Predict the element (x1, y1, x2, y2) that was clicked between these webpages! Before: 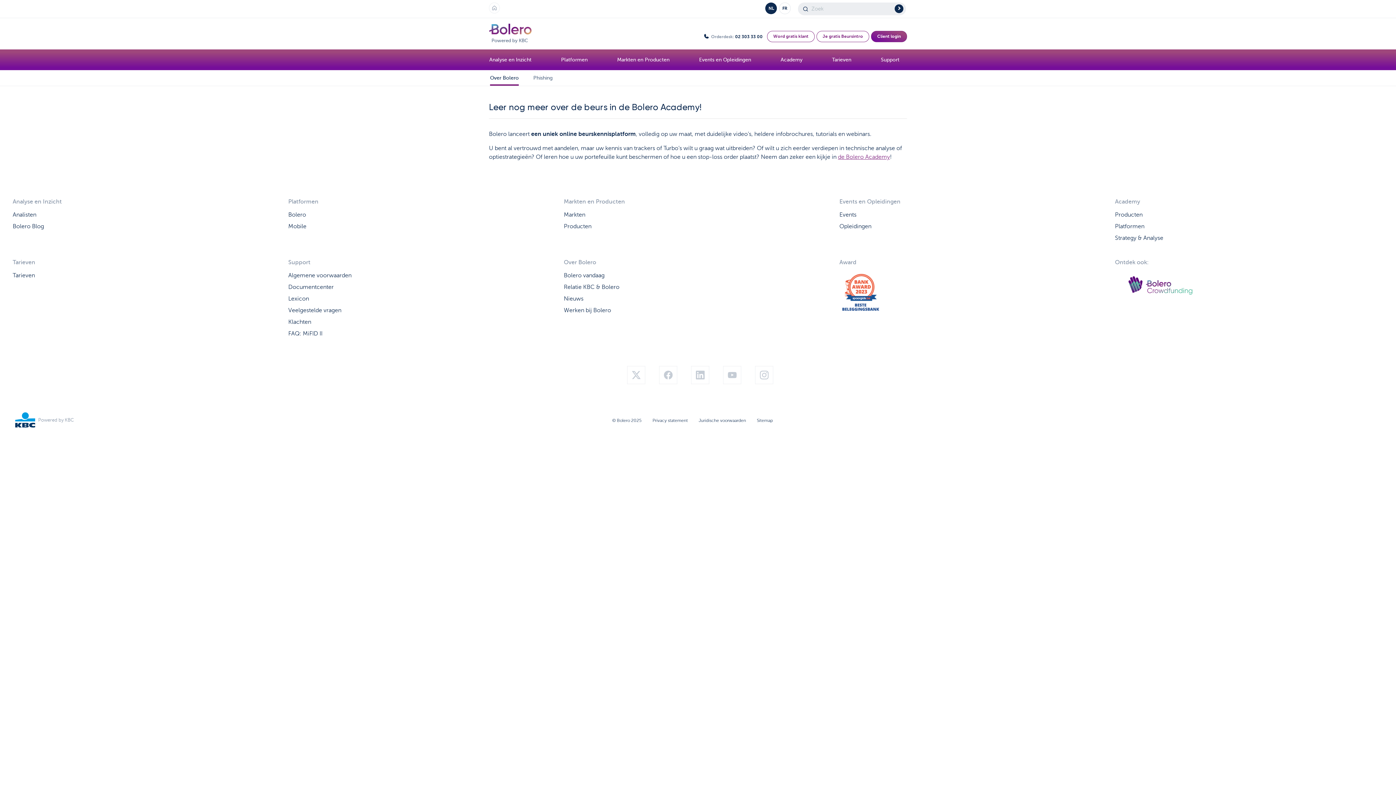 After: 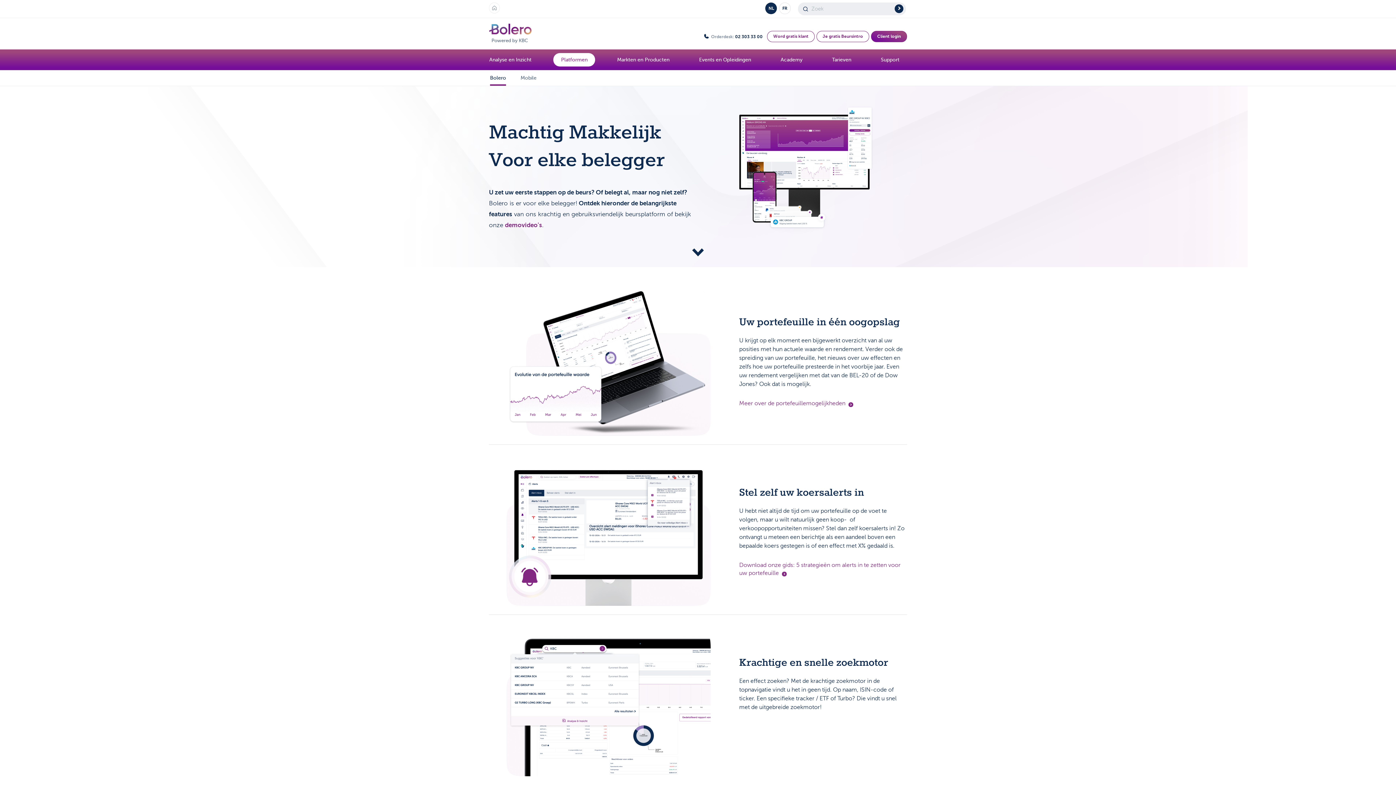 Action: bbox: (553, 53, 595, 66) label: Platformen